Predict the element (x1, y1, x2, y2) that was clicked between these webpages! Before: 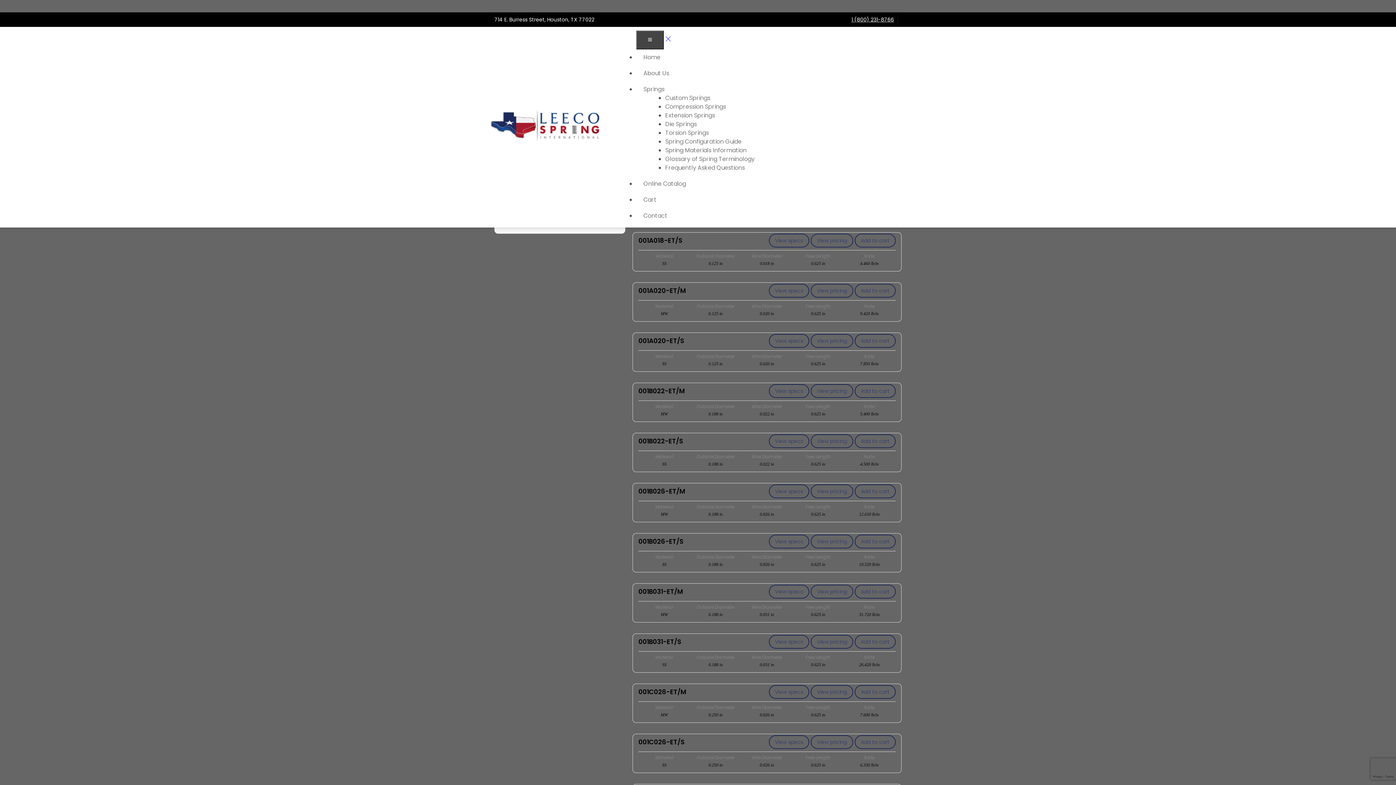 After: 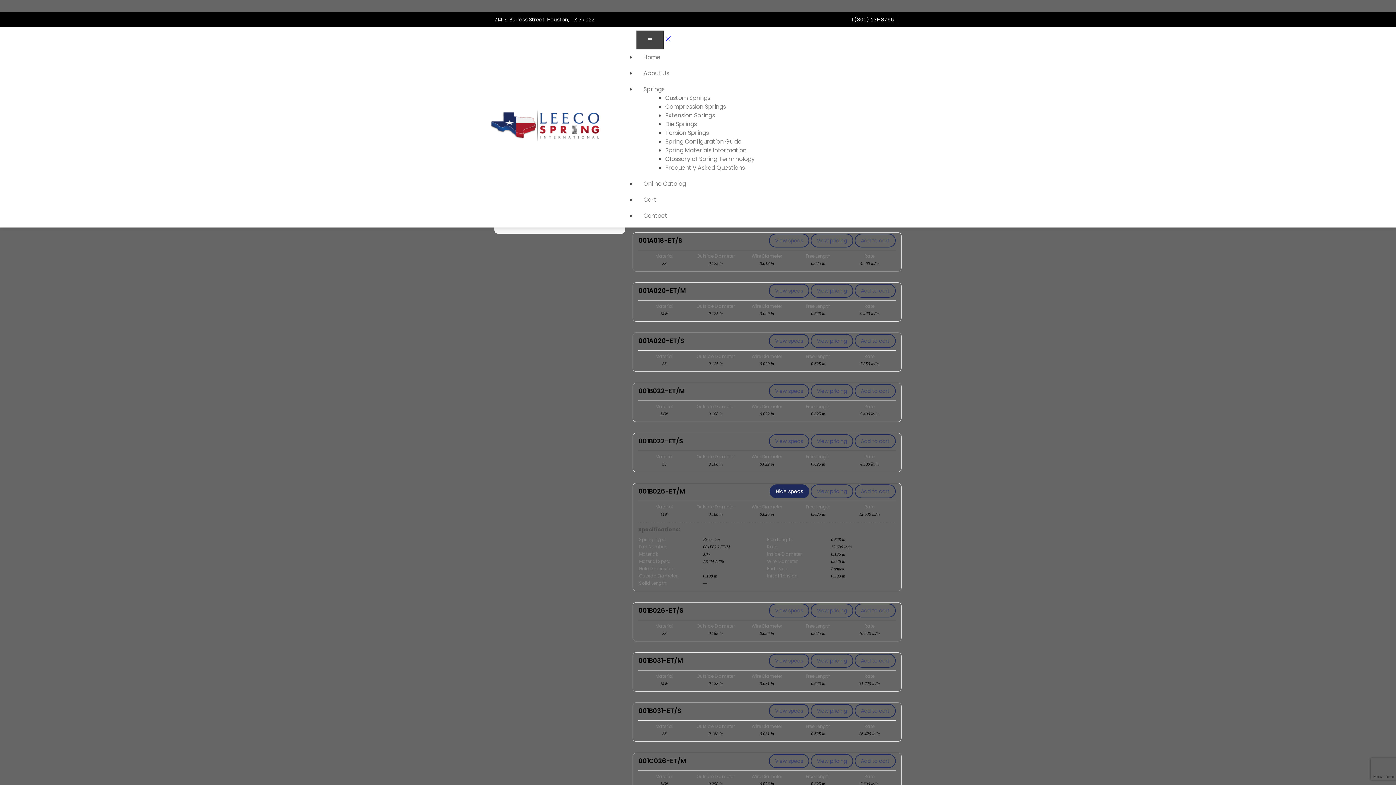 Action: label: View specs bbox: (769, 484, 809, 498)